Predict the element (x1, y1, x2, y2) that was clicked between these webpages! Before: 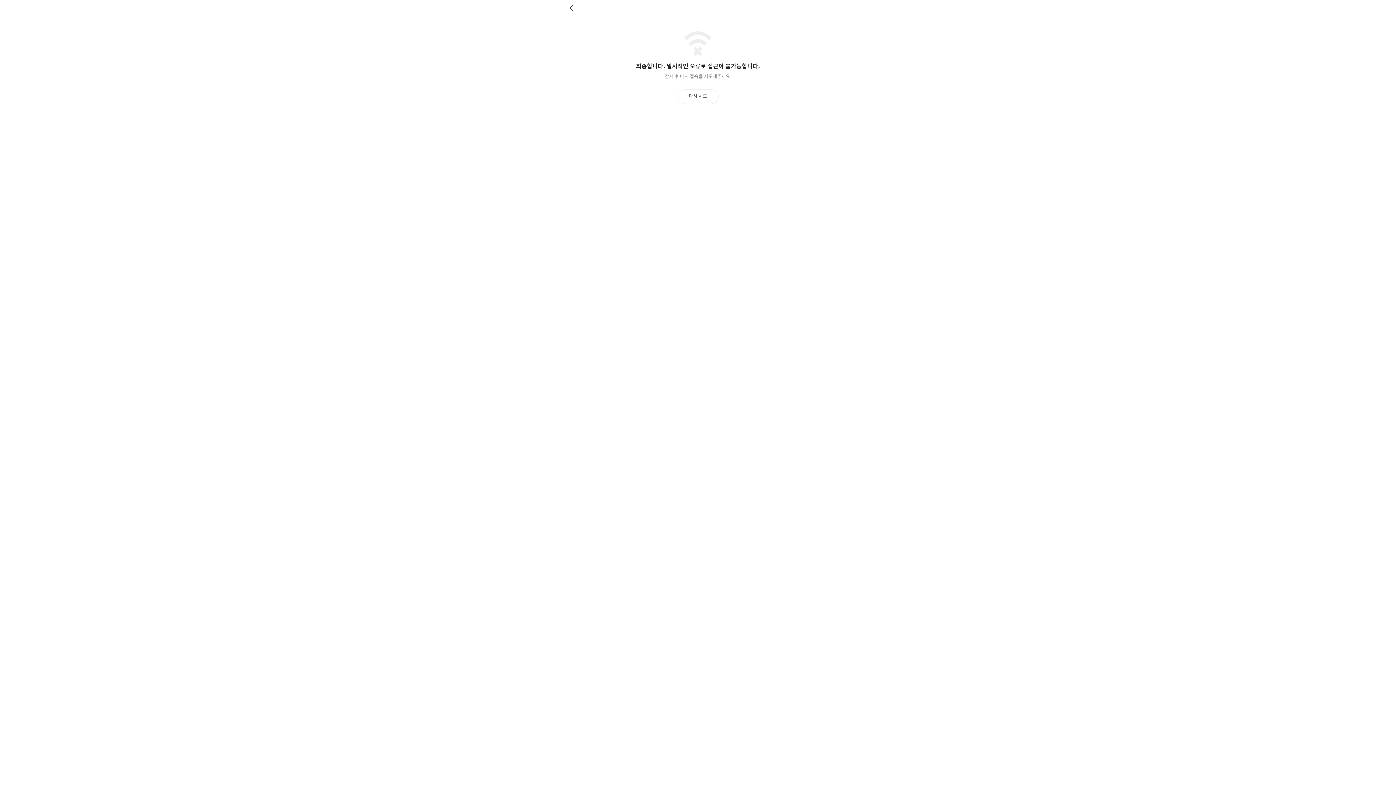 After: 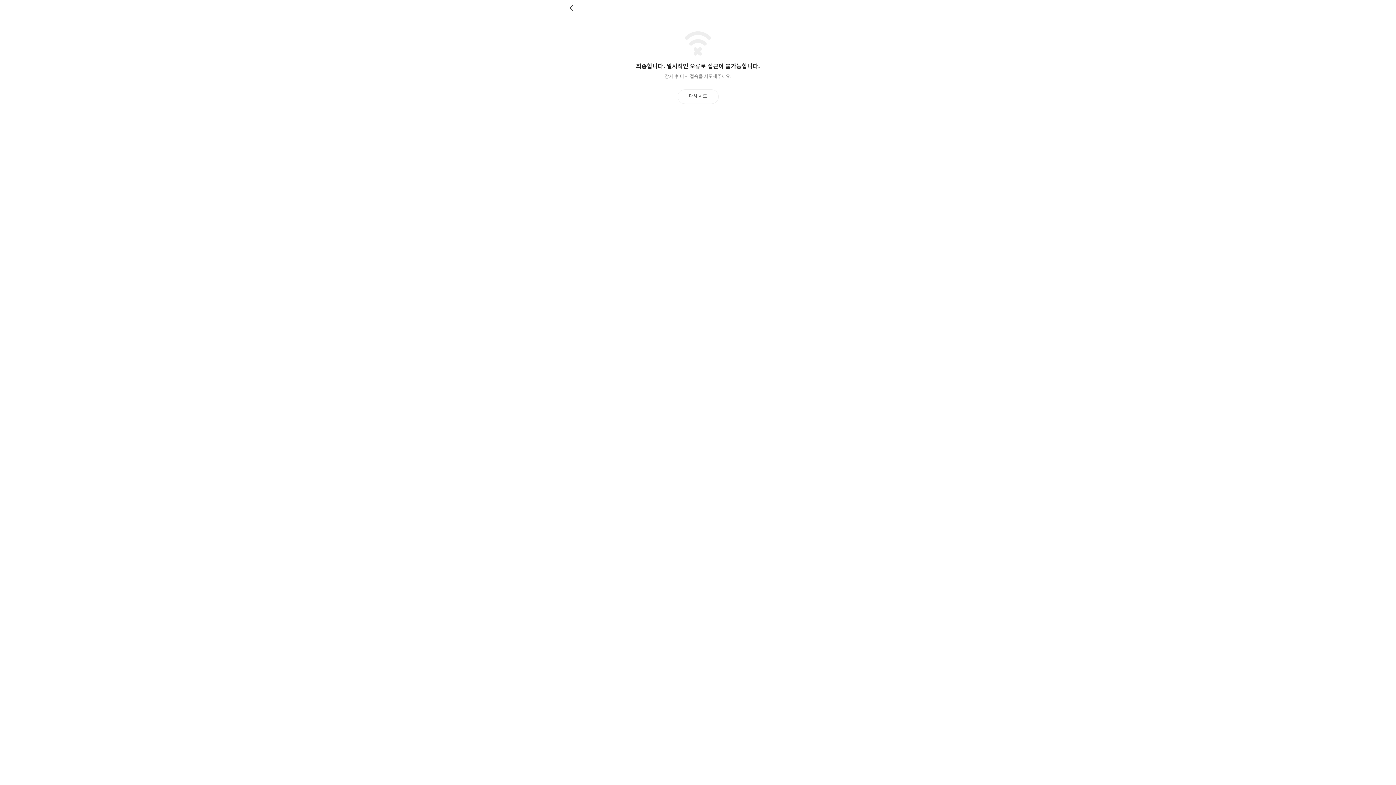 Action: bbox: (569, 4, 576, 11) label: 뒤로